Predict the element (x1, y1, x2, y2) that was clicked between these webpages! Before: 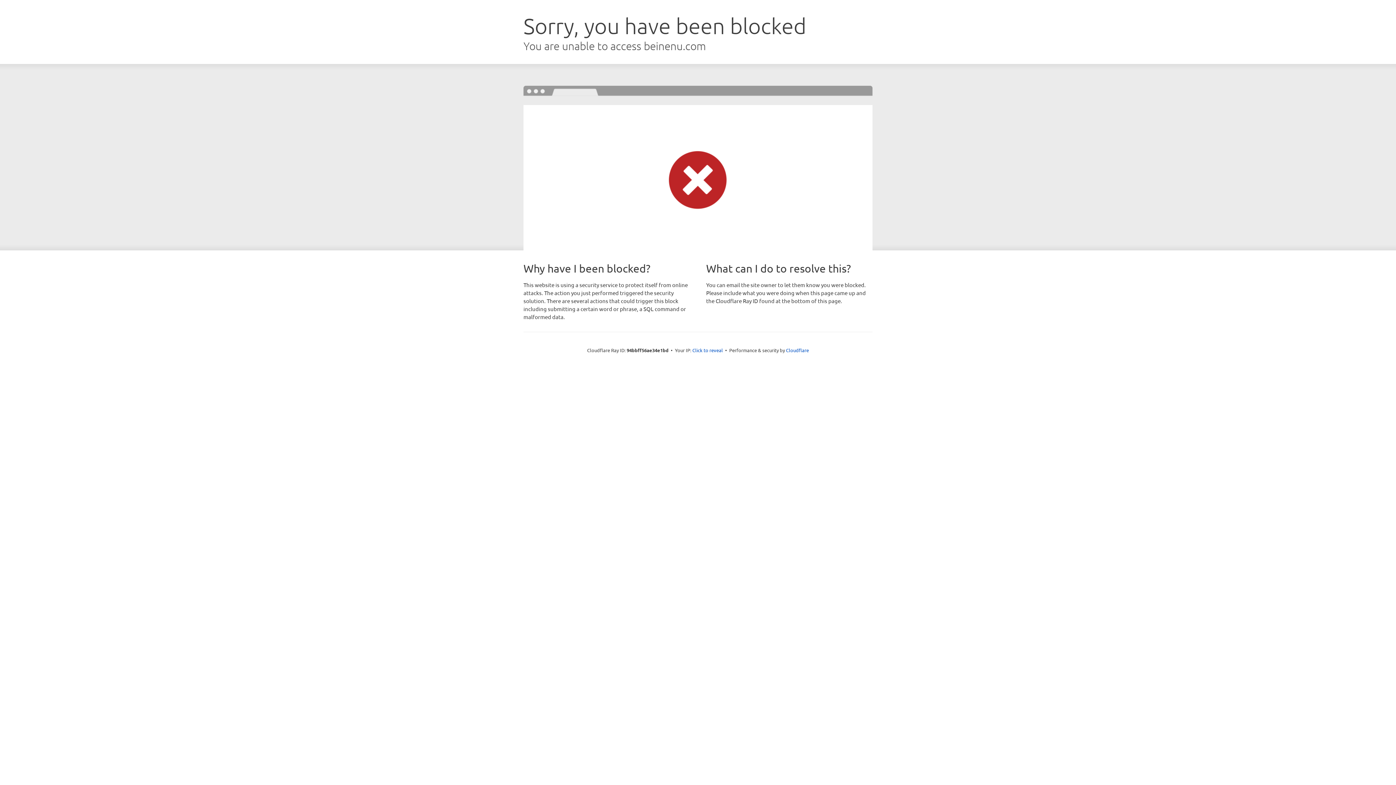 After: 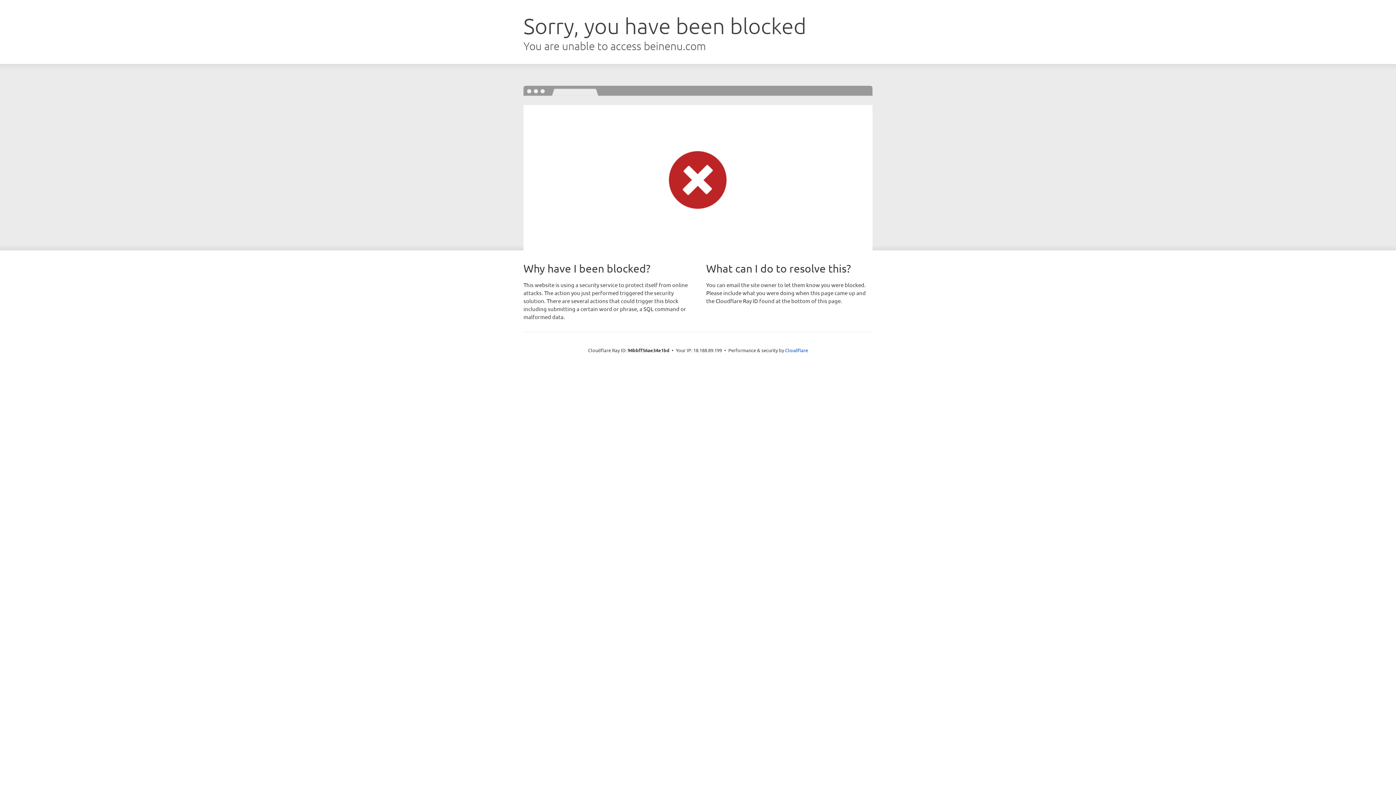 Action: bbox: (692, 346, 723, 353) label: Click to reveal